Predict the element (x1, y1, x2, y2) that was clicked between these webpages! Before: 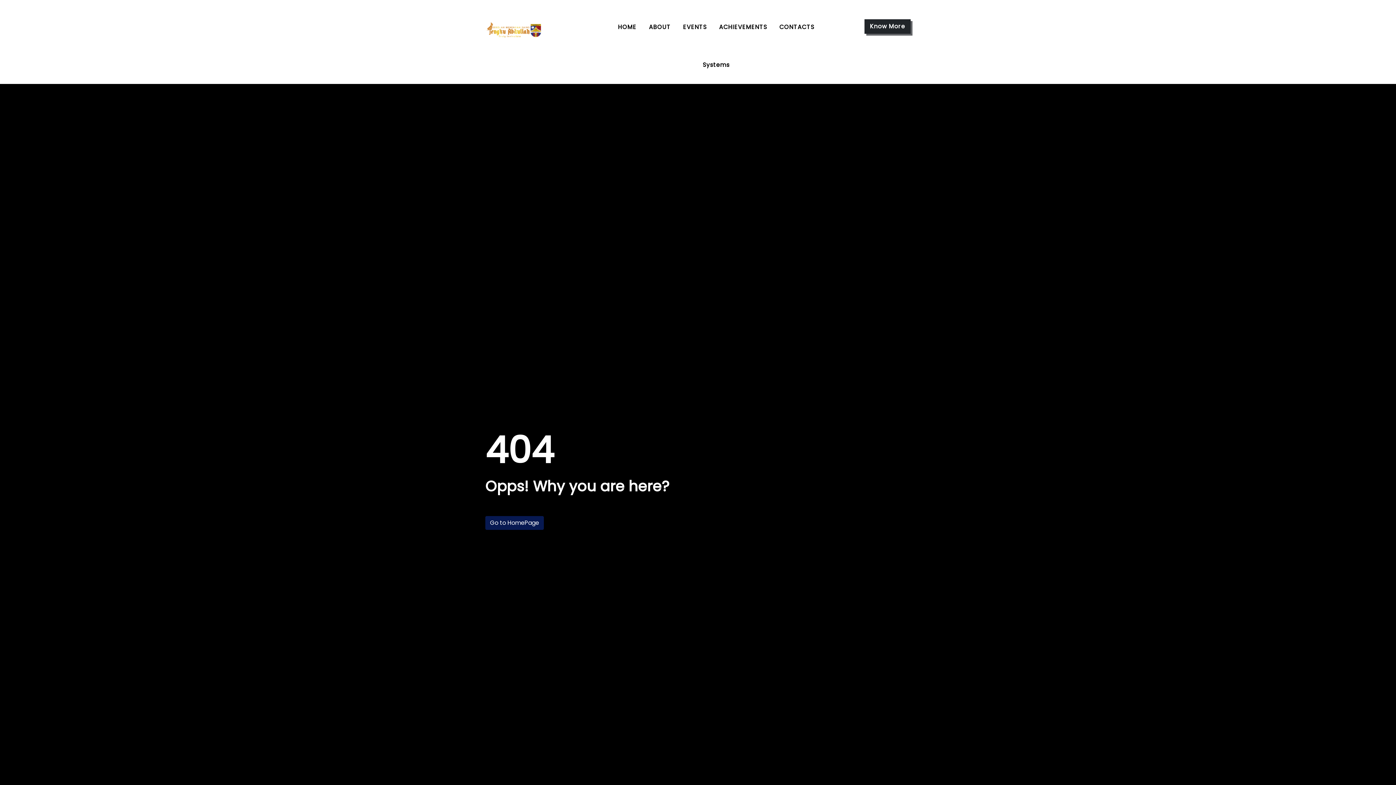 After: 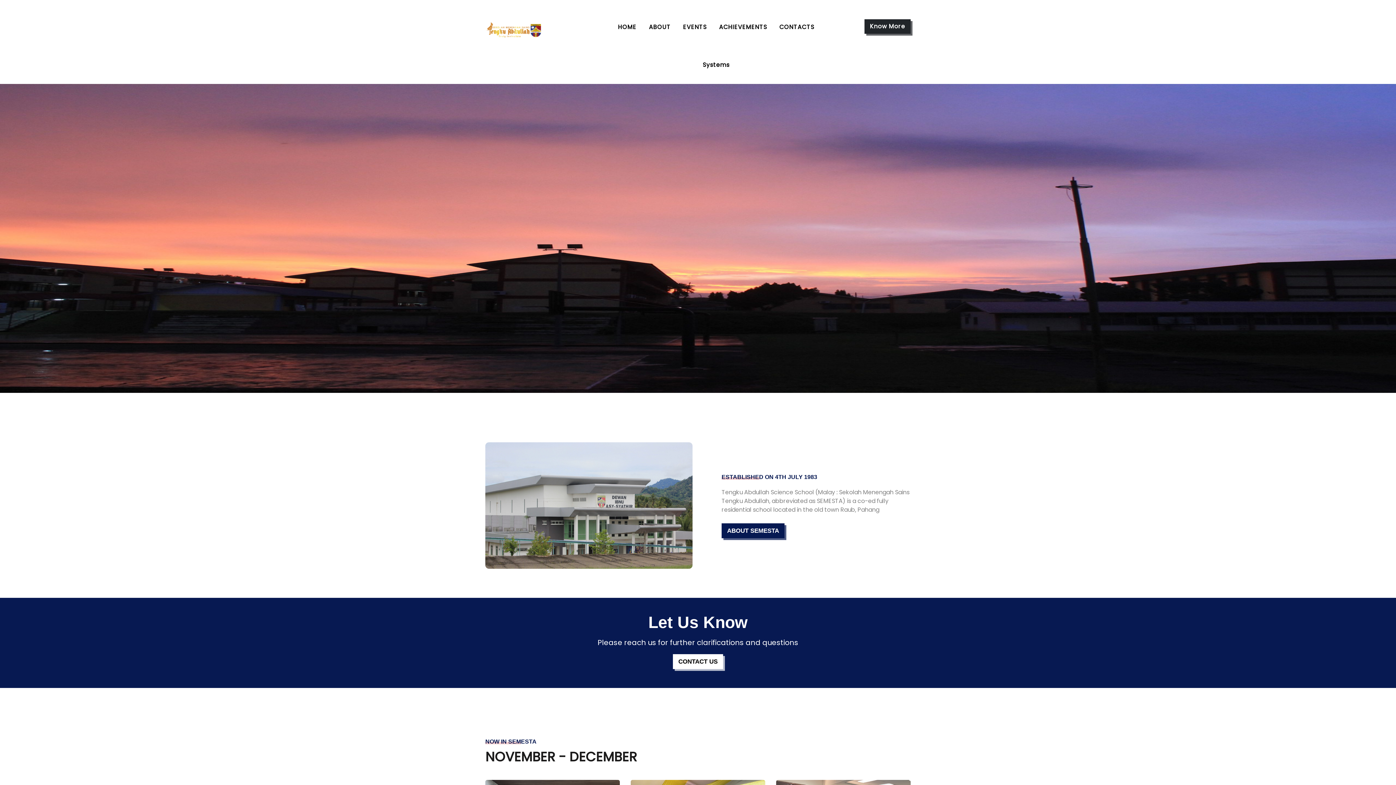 Action: bbox: (485, 21, 542, 37)